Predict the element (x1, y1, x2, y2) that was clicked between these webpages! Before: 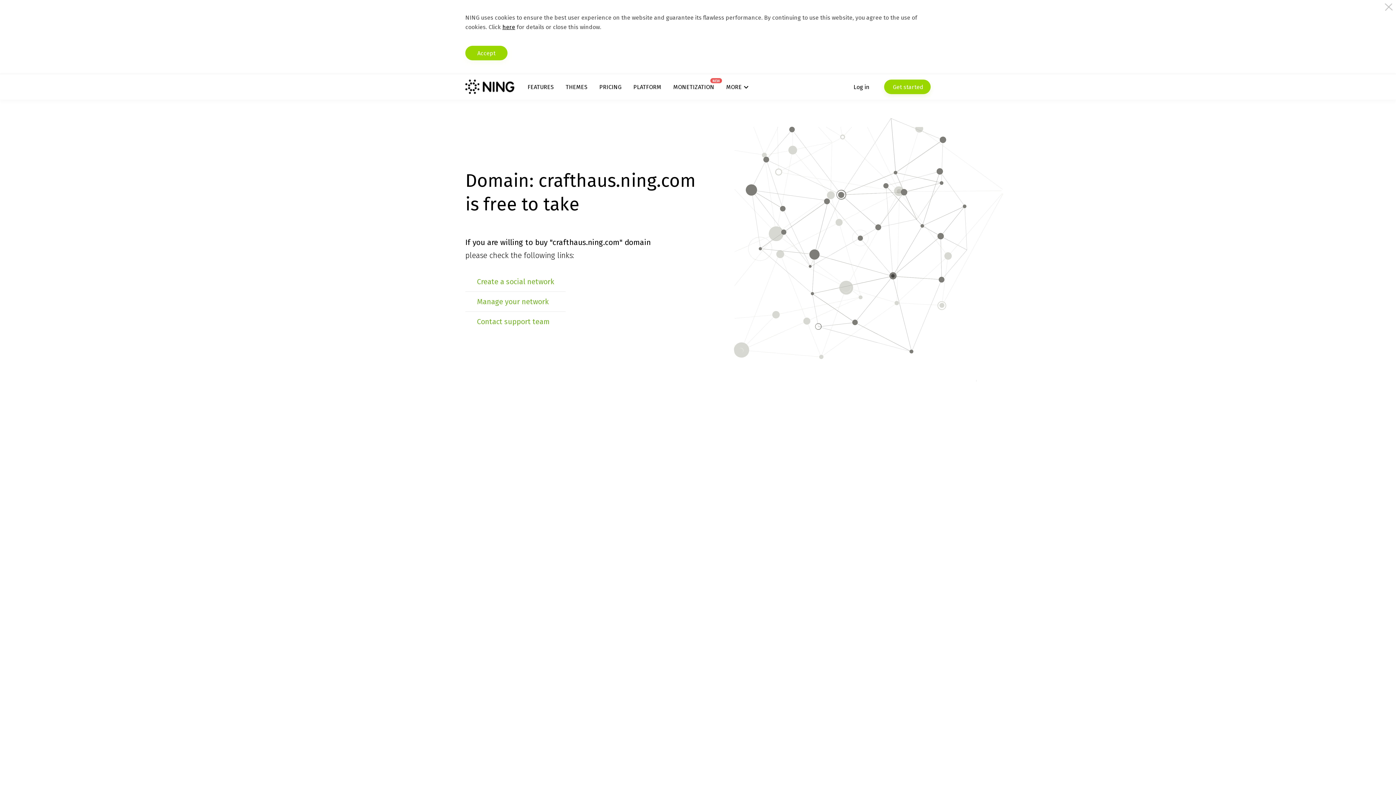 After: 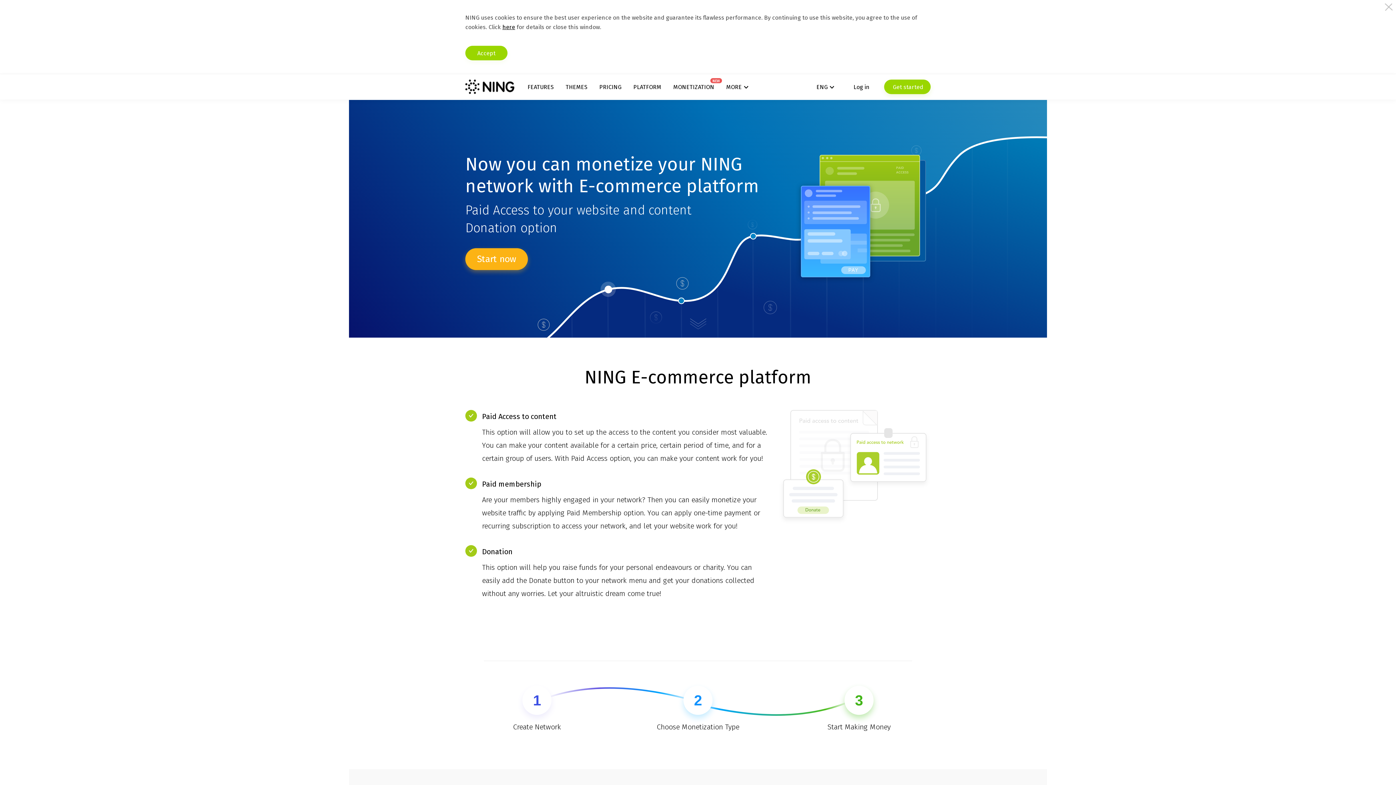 Action: bbox: (673, 83, 714, 90) label: MONETIZATION
NEW